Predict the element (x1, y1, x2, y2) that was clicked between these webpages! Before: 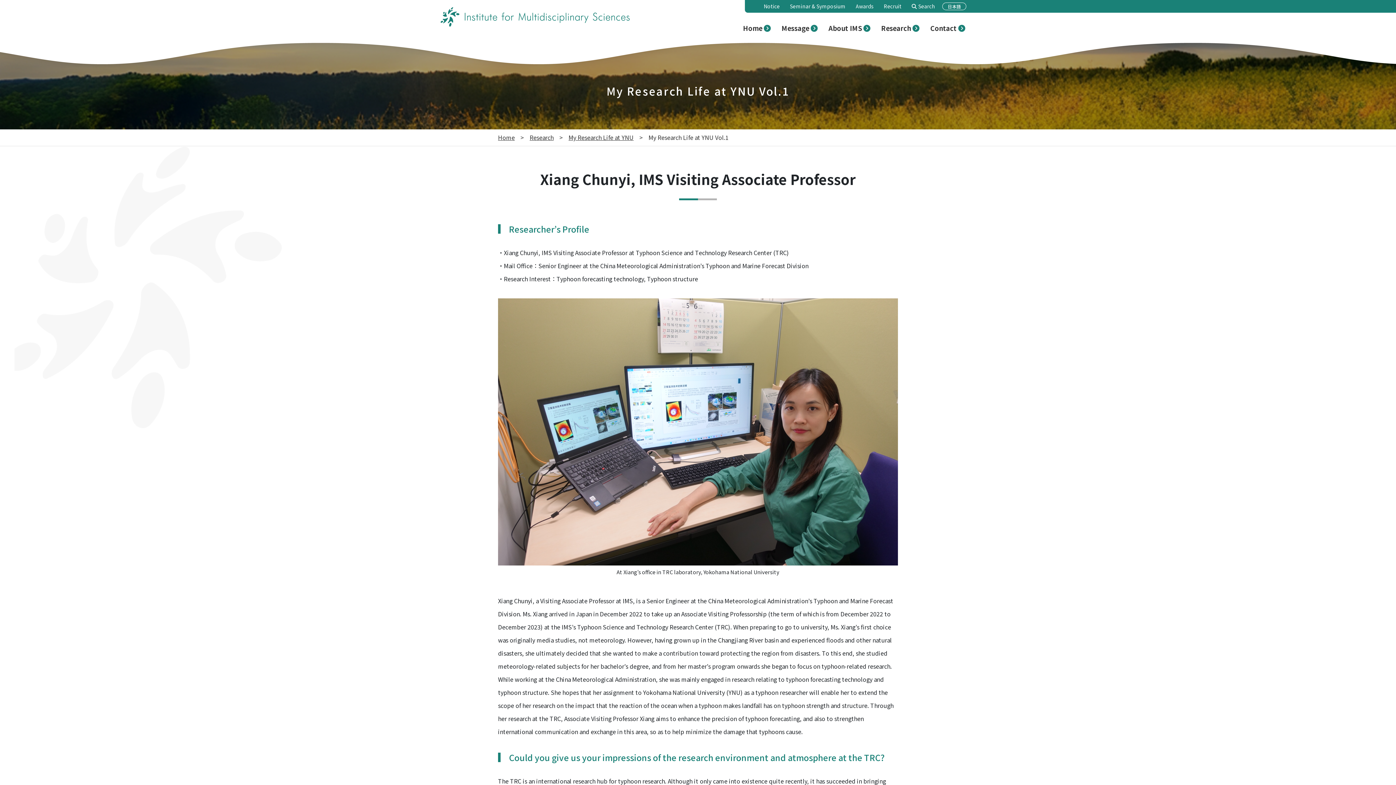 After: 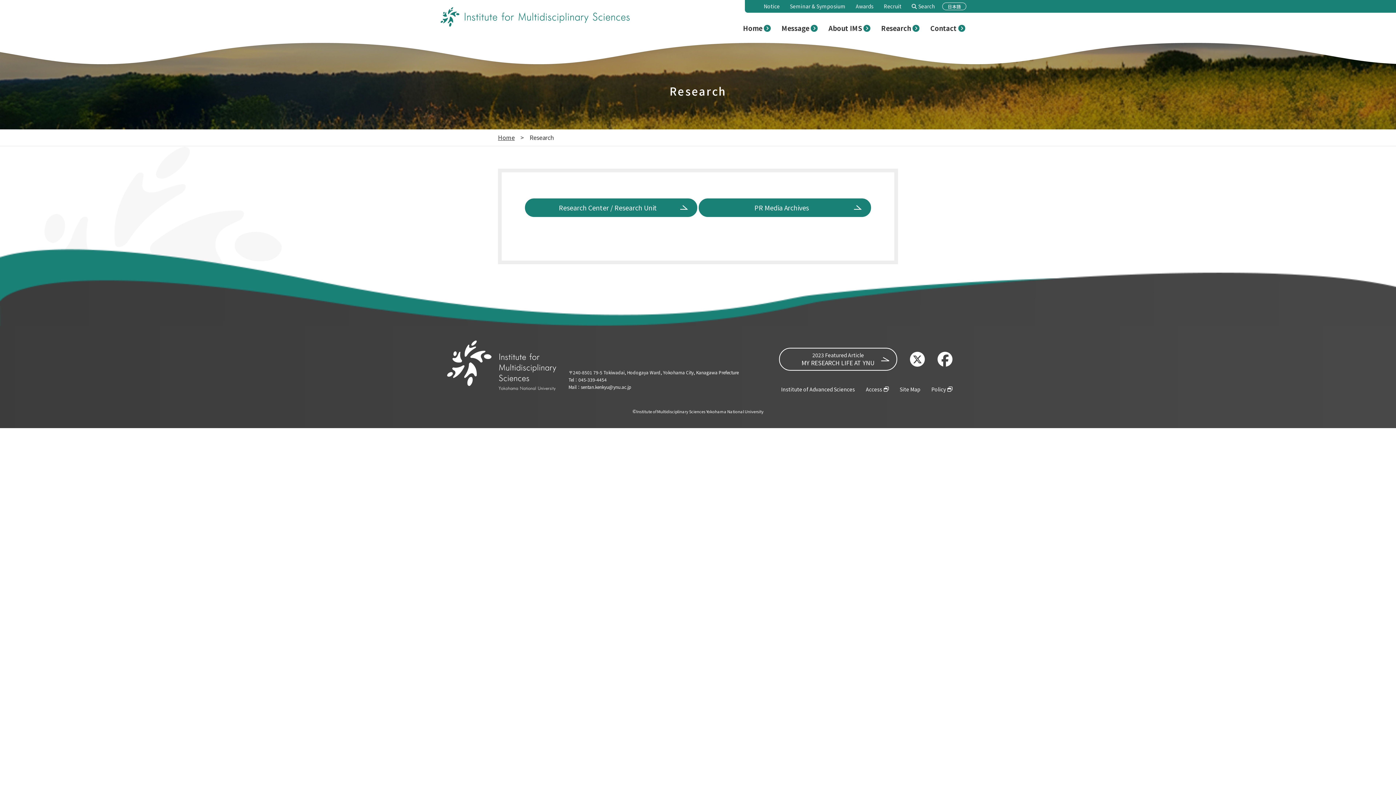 Action: bbox: (529, 133, 553, 141) label: Research